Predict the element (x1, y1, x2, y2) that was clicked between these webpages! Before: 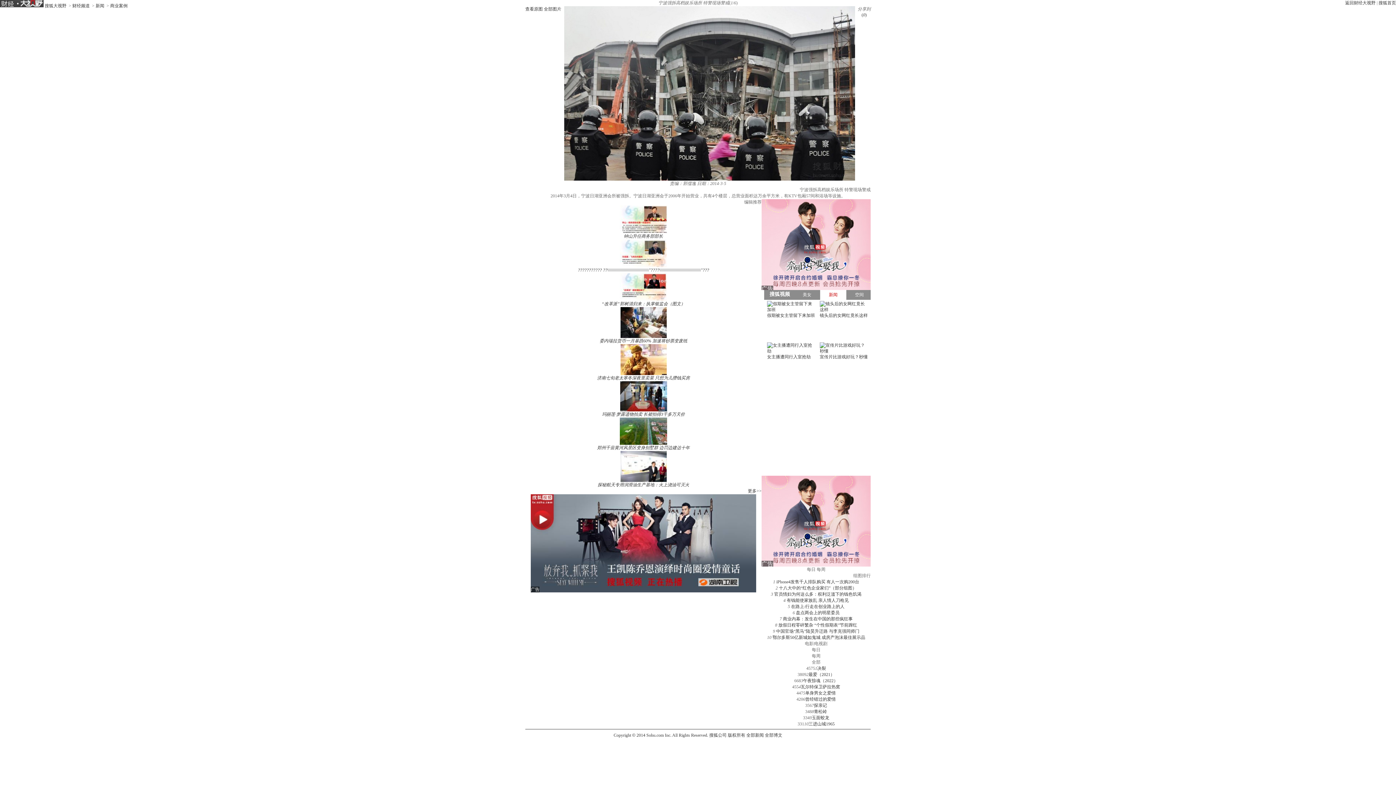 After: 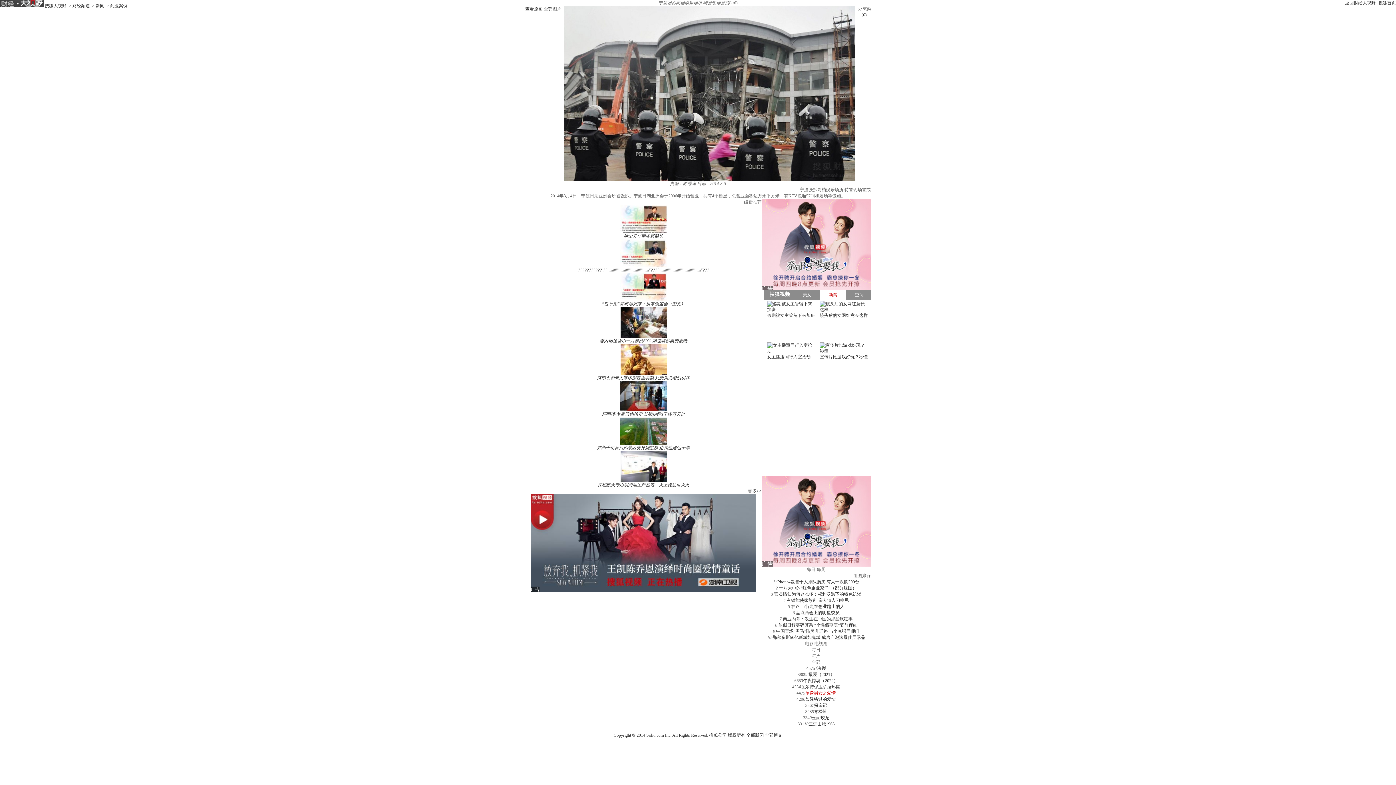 Action: label: 单身男女之爱情 bbox: (805, 690, 836, 696)